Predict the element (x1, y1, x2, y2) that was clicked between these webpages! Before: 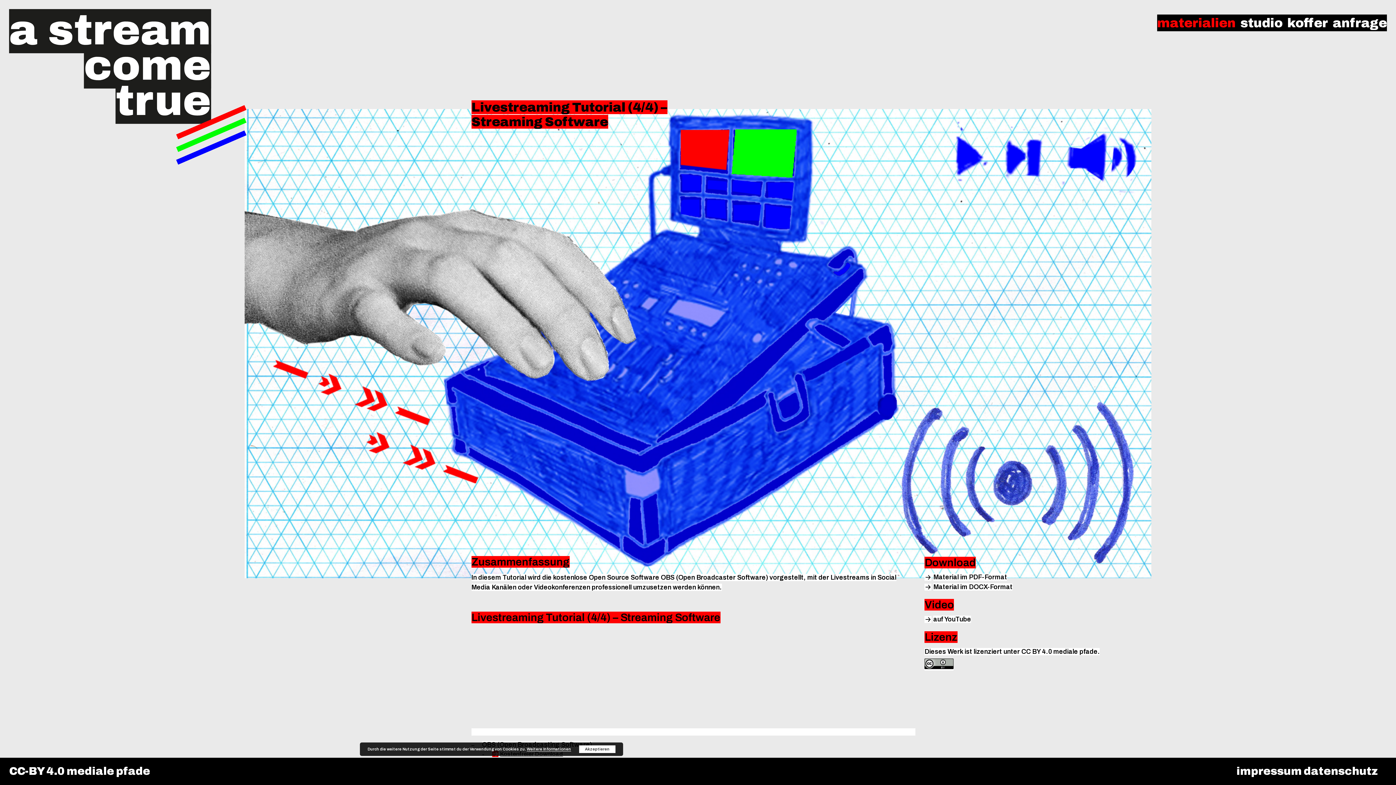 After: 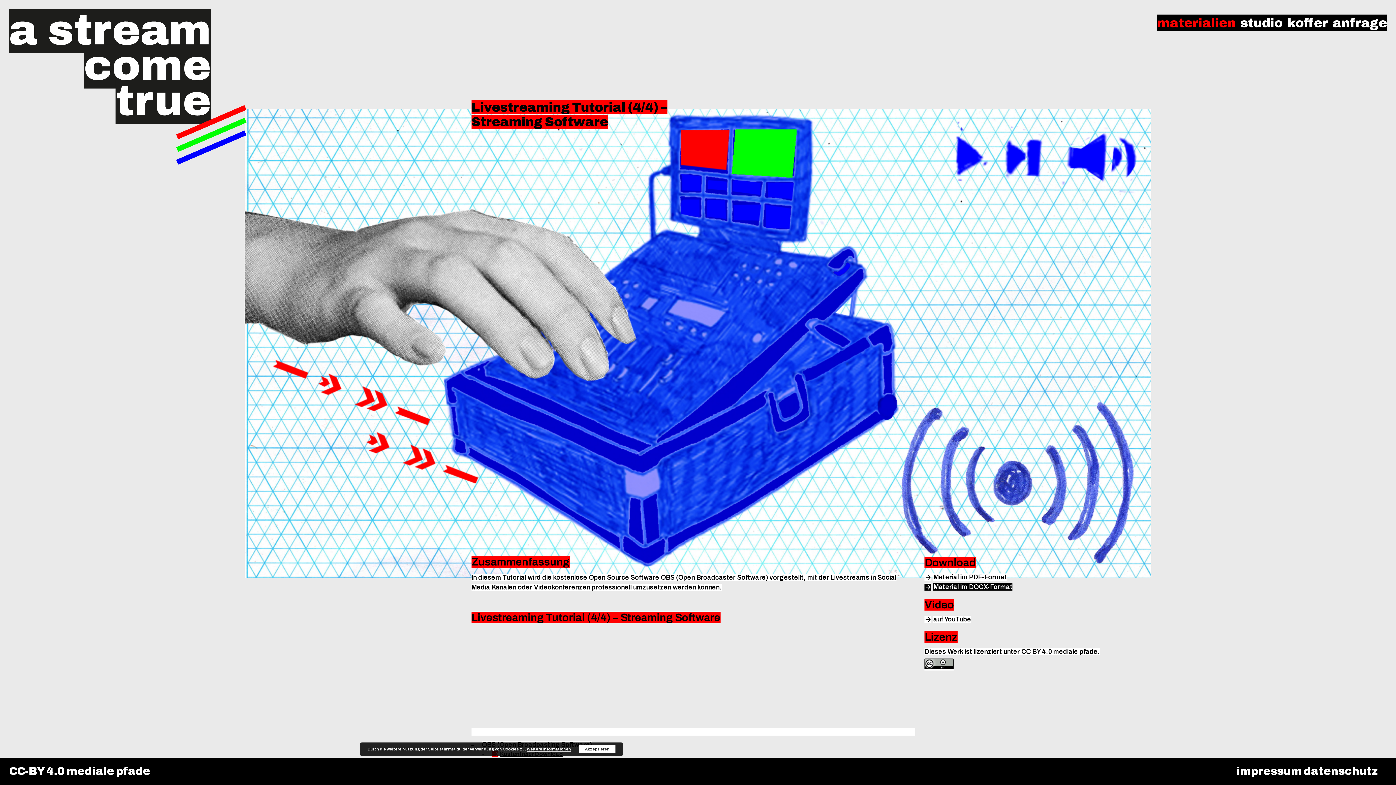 Action: bbox: (933, 583, 1012, 591) label: Material im DOCX-Format